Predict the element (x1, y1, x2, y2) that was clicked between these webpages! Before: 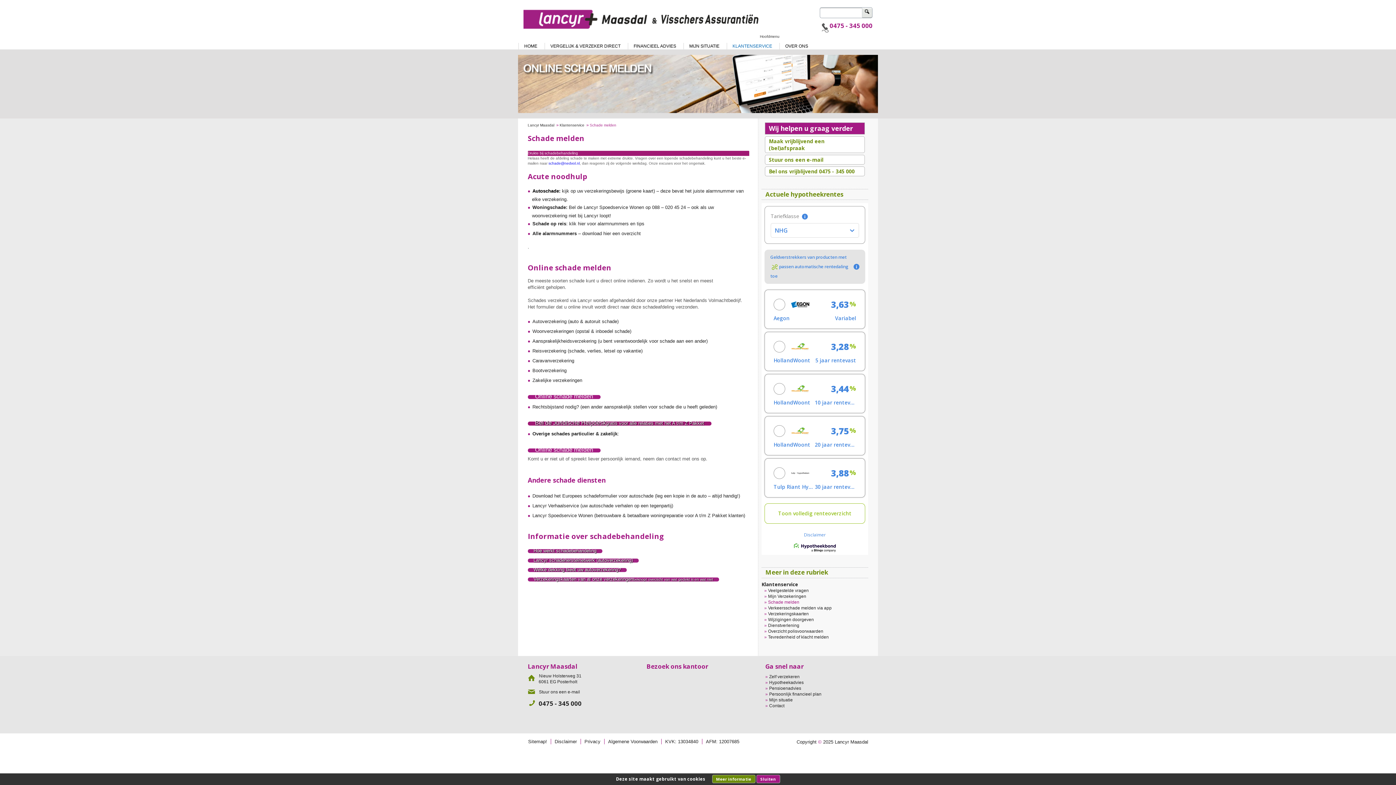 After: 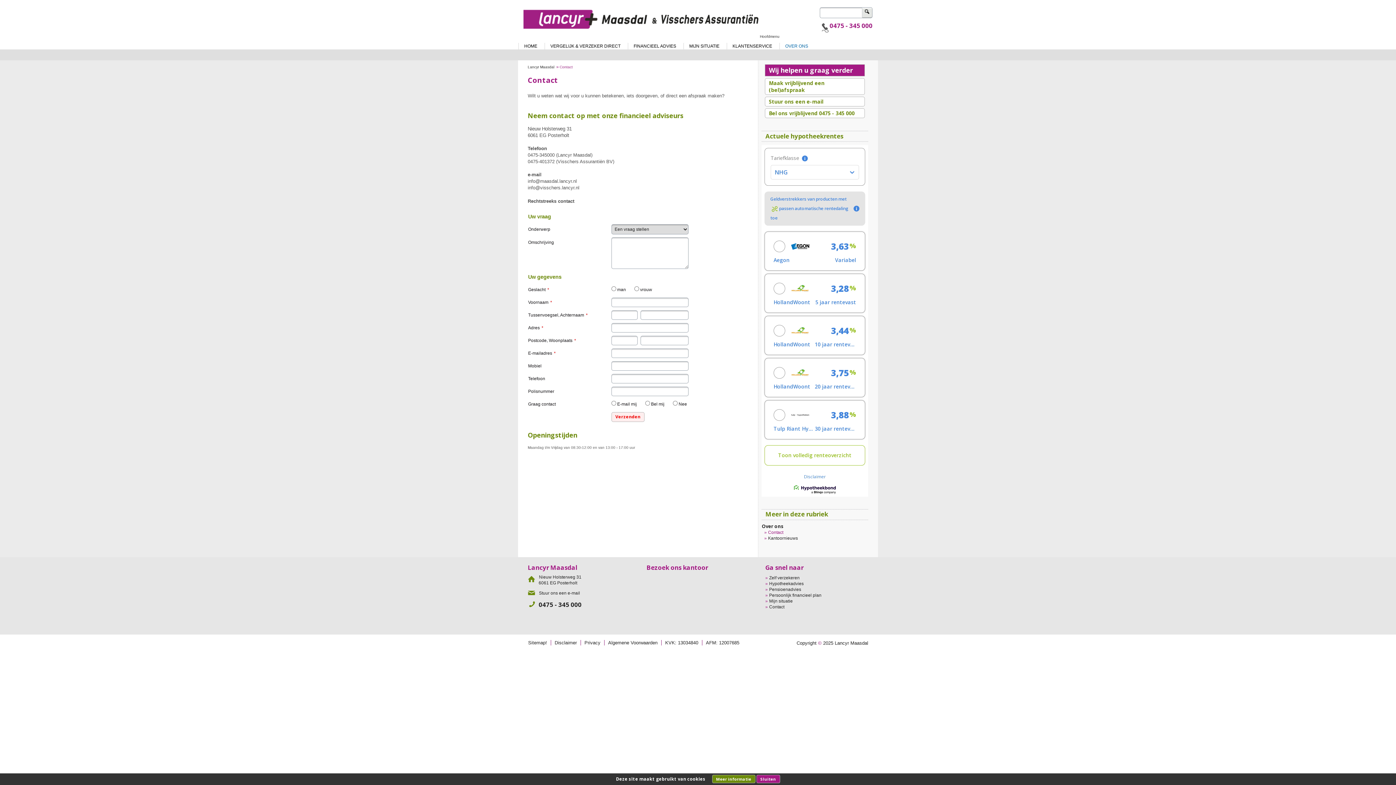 Action: label: Contact bbox: (769, 703, 784, 708)